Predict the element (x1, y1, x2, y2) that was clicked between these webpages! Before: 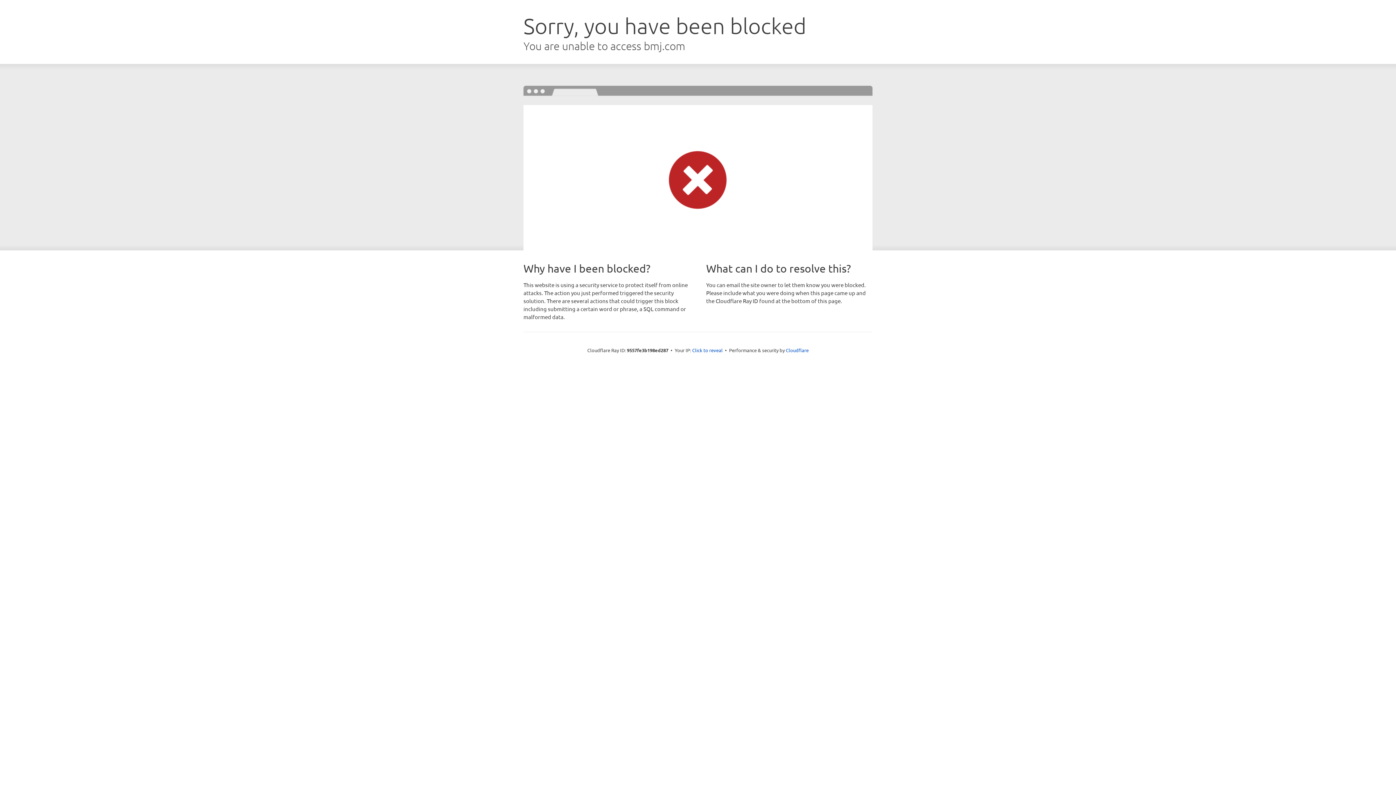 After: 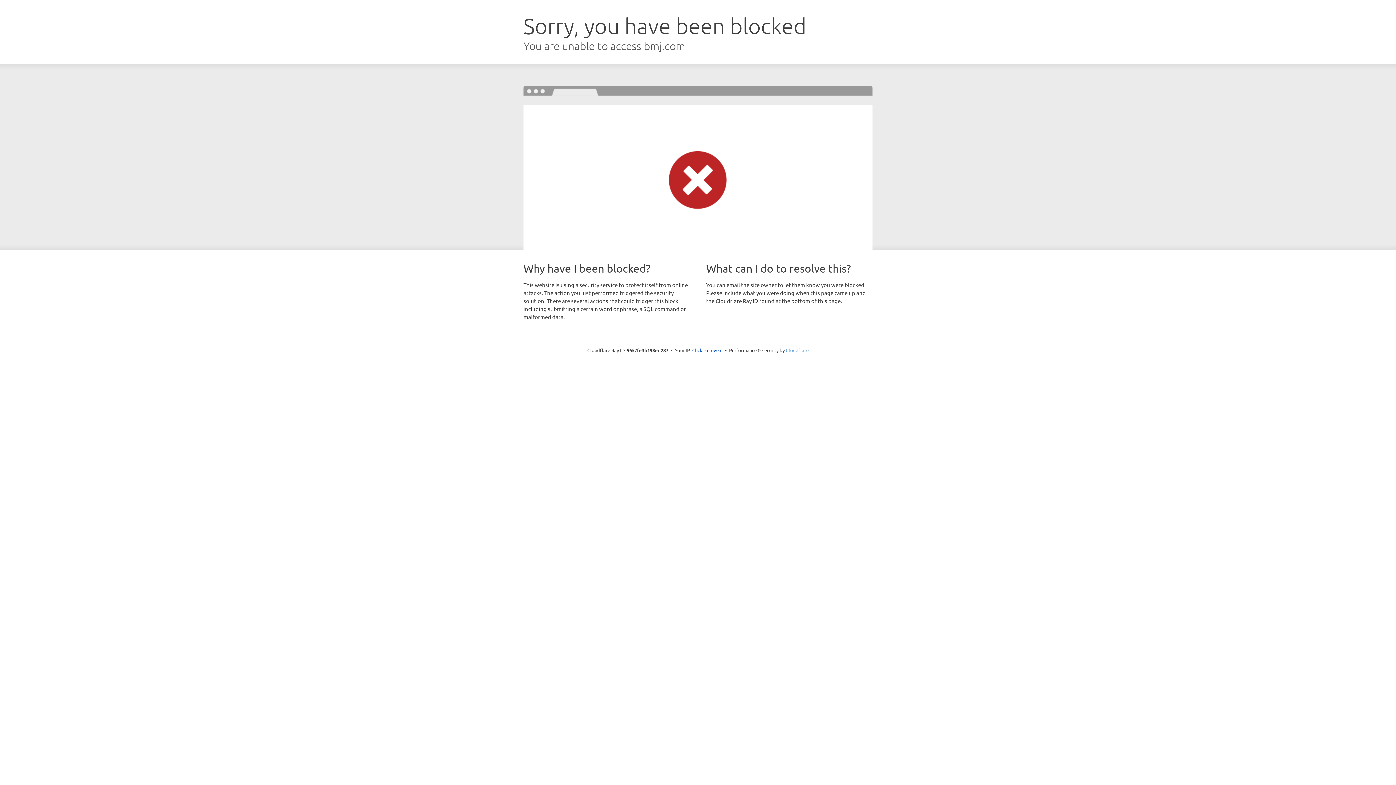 Action: bbox: (786, 347, 808, 353) label: Cloudflare